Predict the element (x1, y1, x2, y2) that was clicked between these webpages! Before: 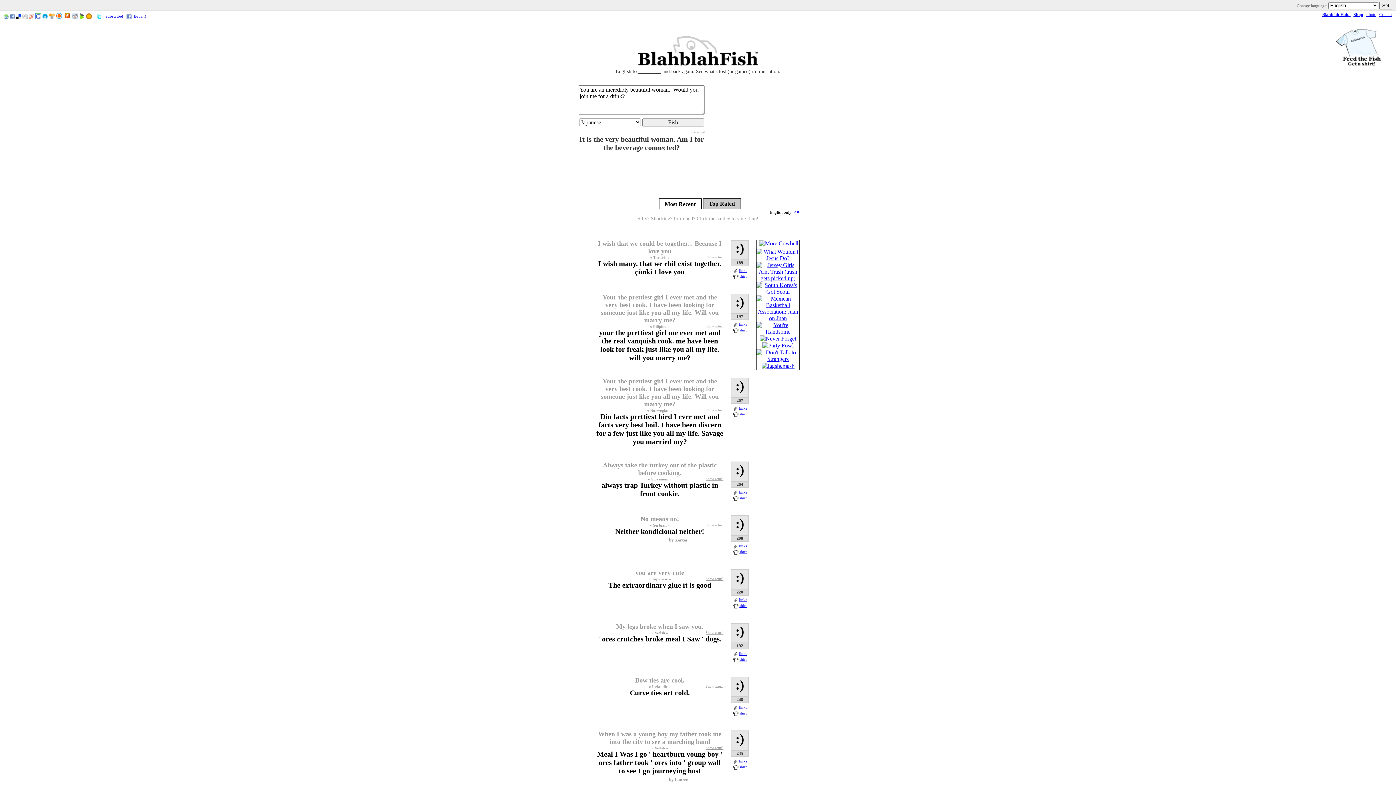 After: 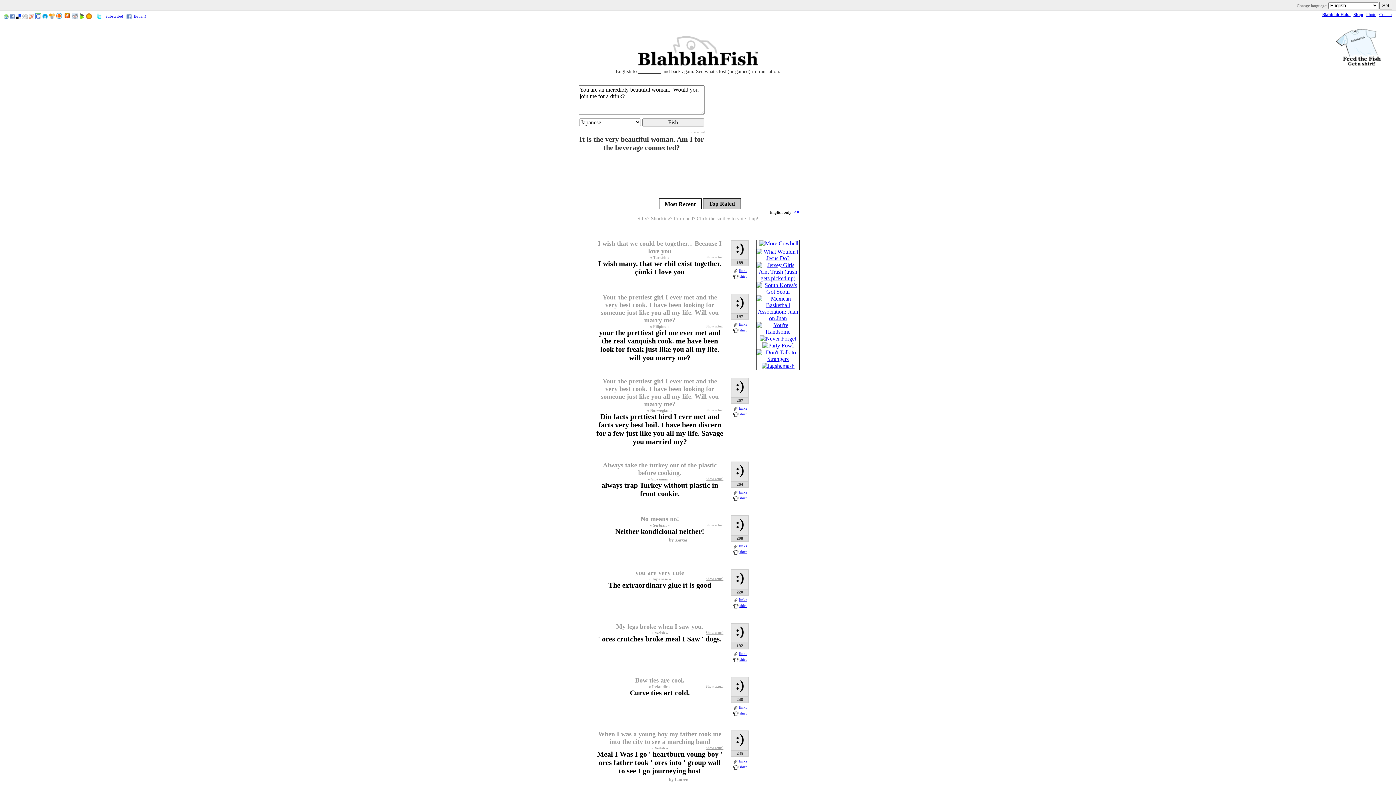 Action: bbox: (762, 344, 793, 350)